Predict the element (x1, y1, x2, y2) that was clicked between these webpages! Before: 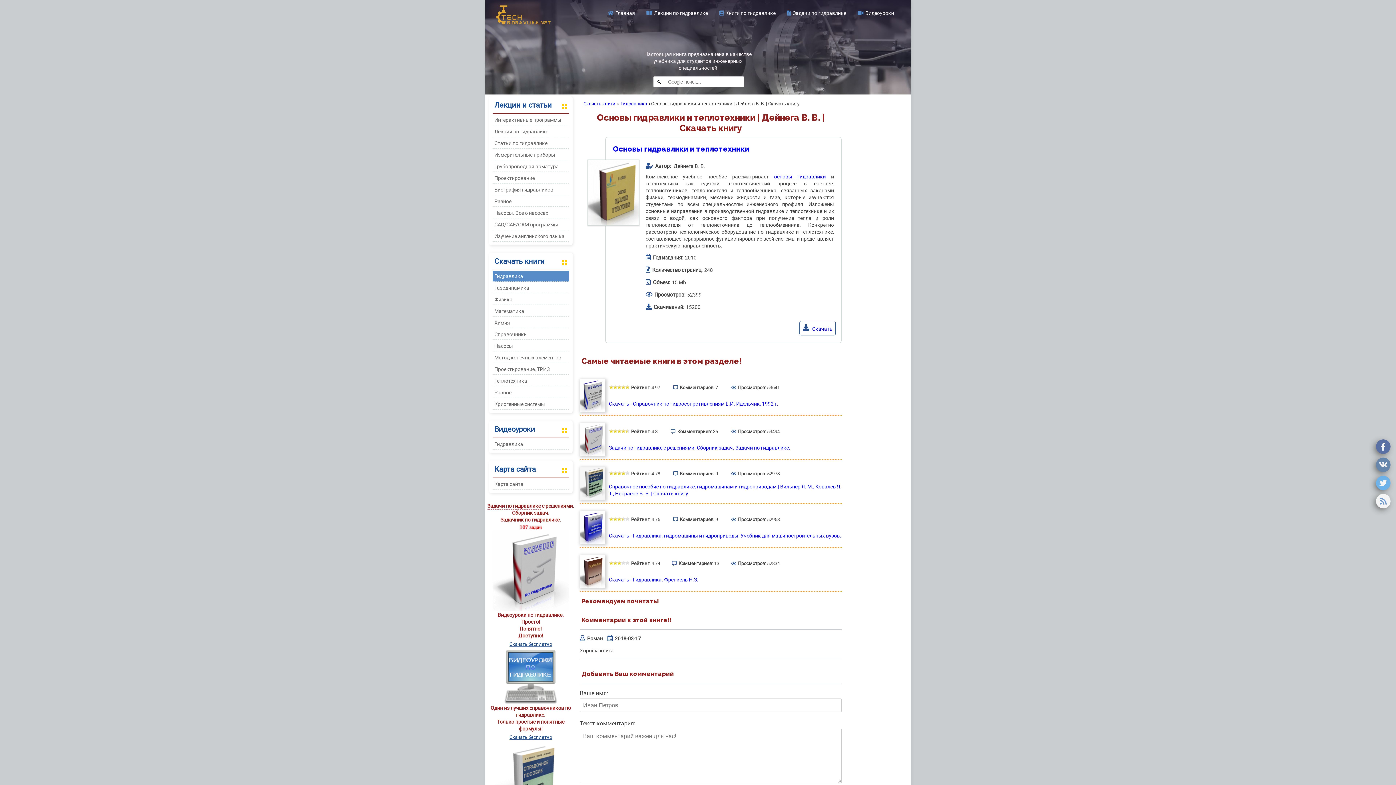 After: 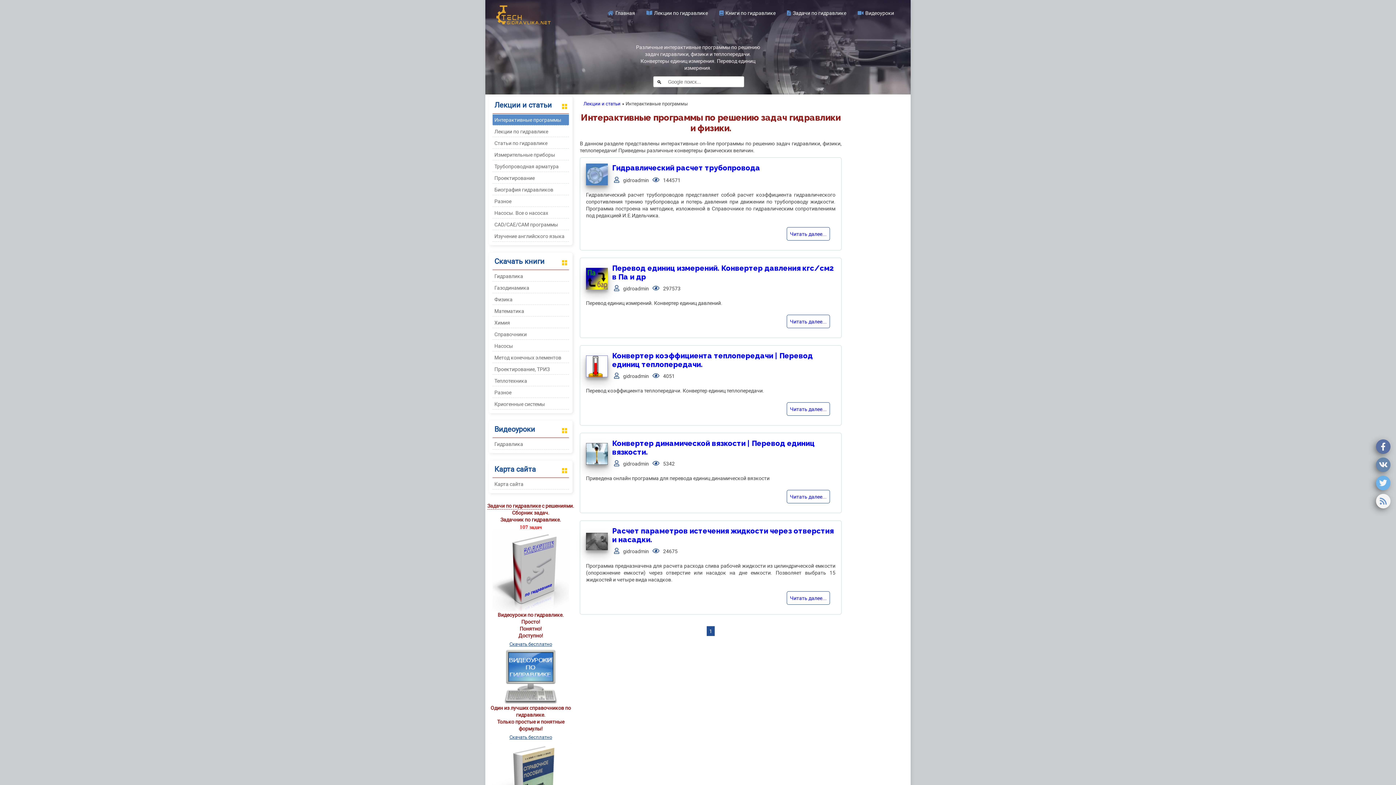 Action: label: Интерактивные программы bbox: (492, 114, 569, 125)